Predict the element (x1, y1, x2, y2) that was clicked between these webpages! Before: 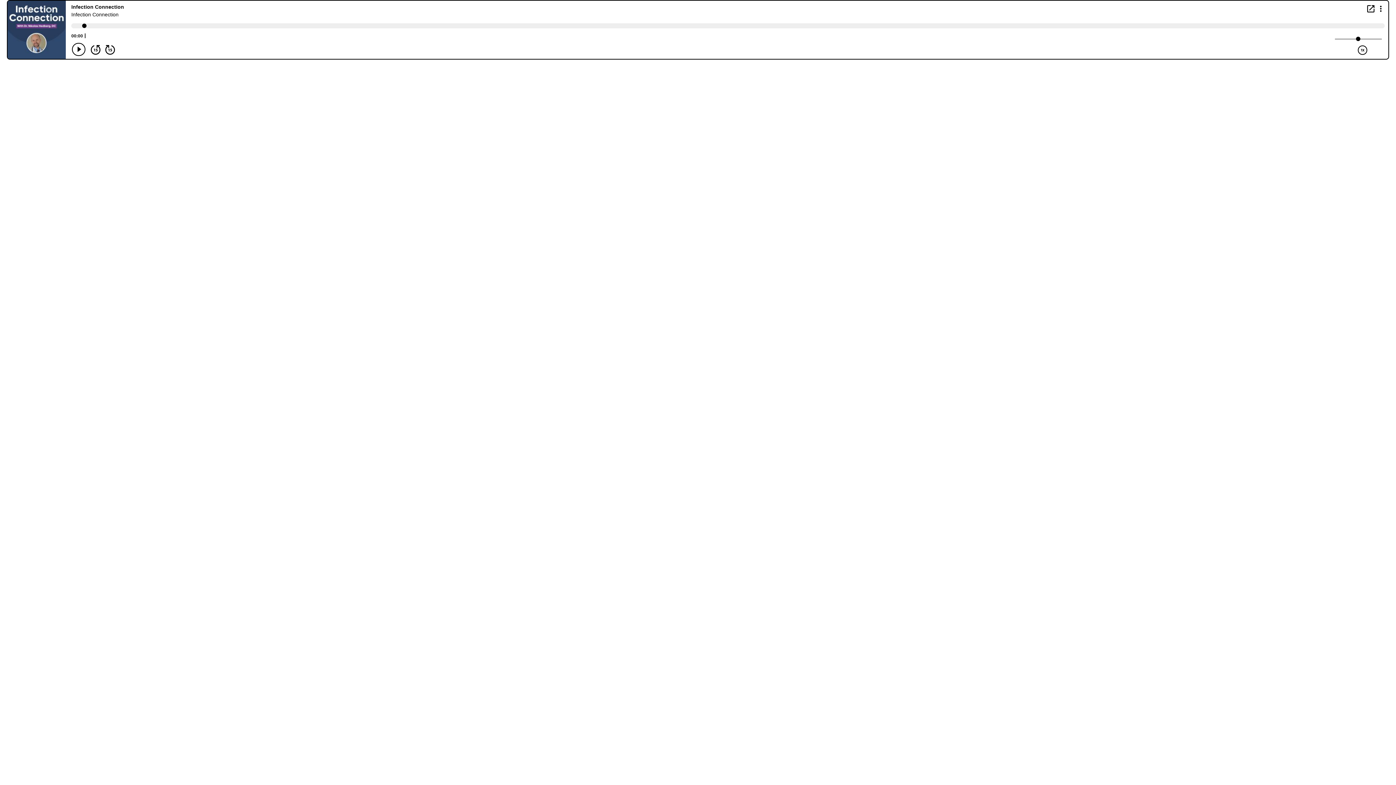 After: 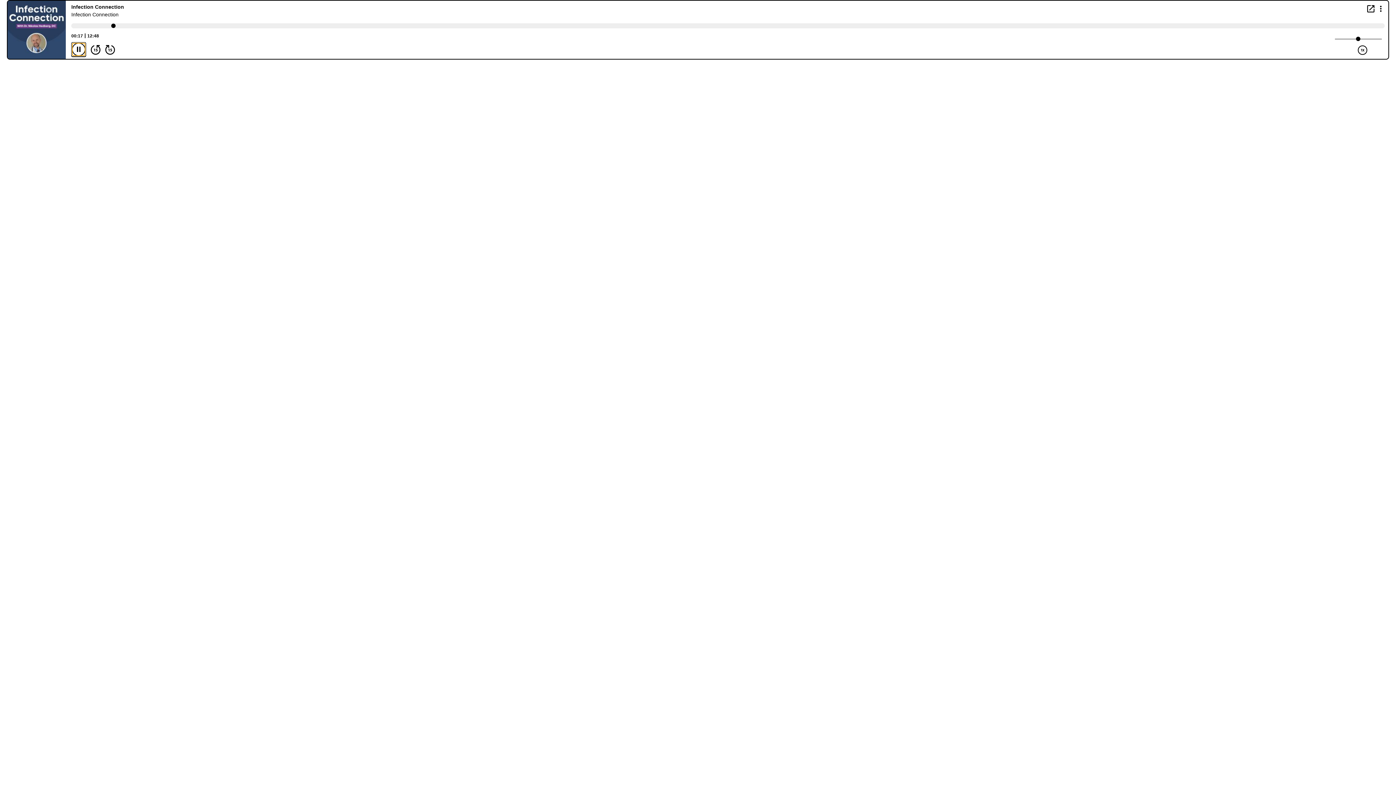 Action: bbox: (72, 42, 85, 56) label: Play/Pause Button